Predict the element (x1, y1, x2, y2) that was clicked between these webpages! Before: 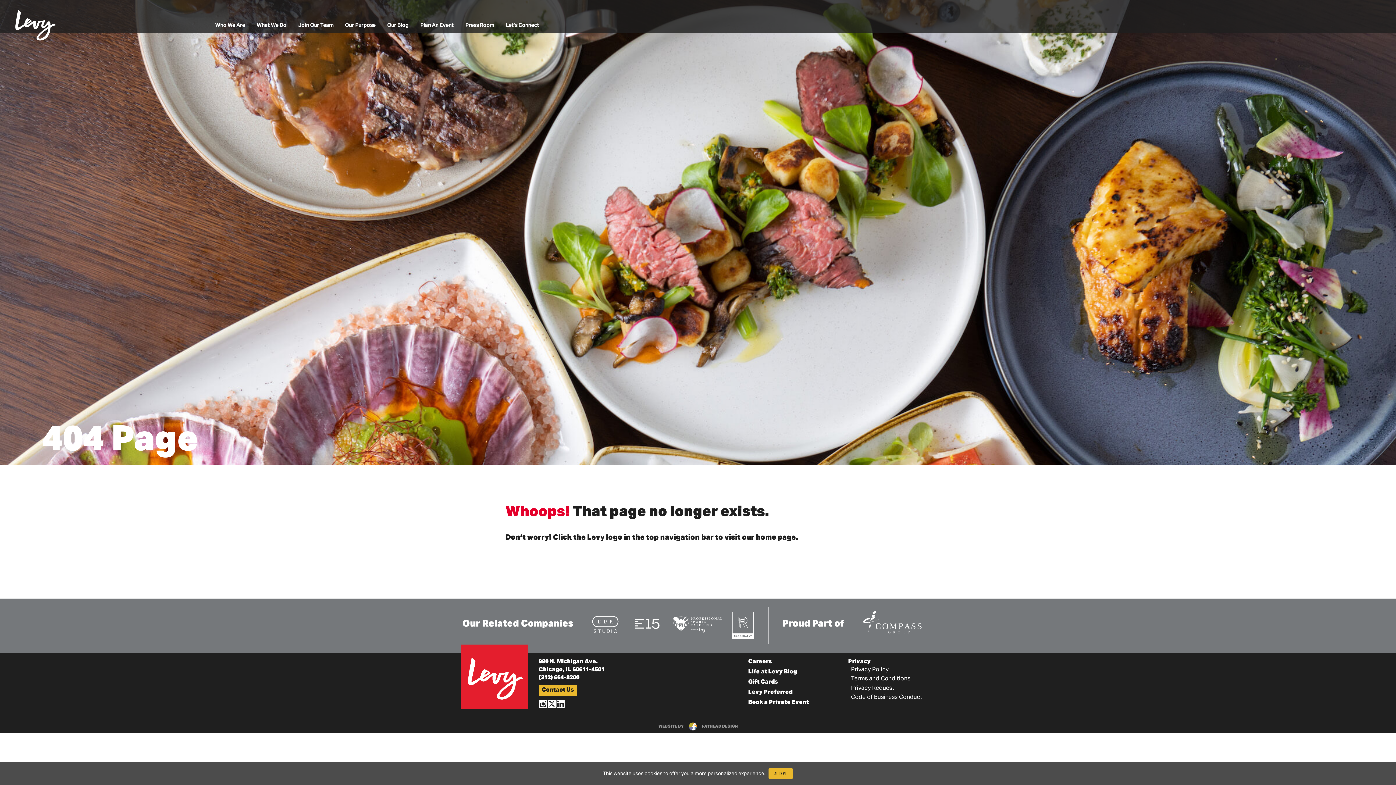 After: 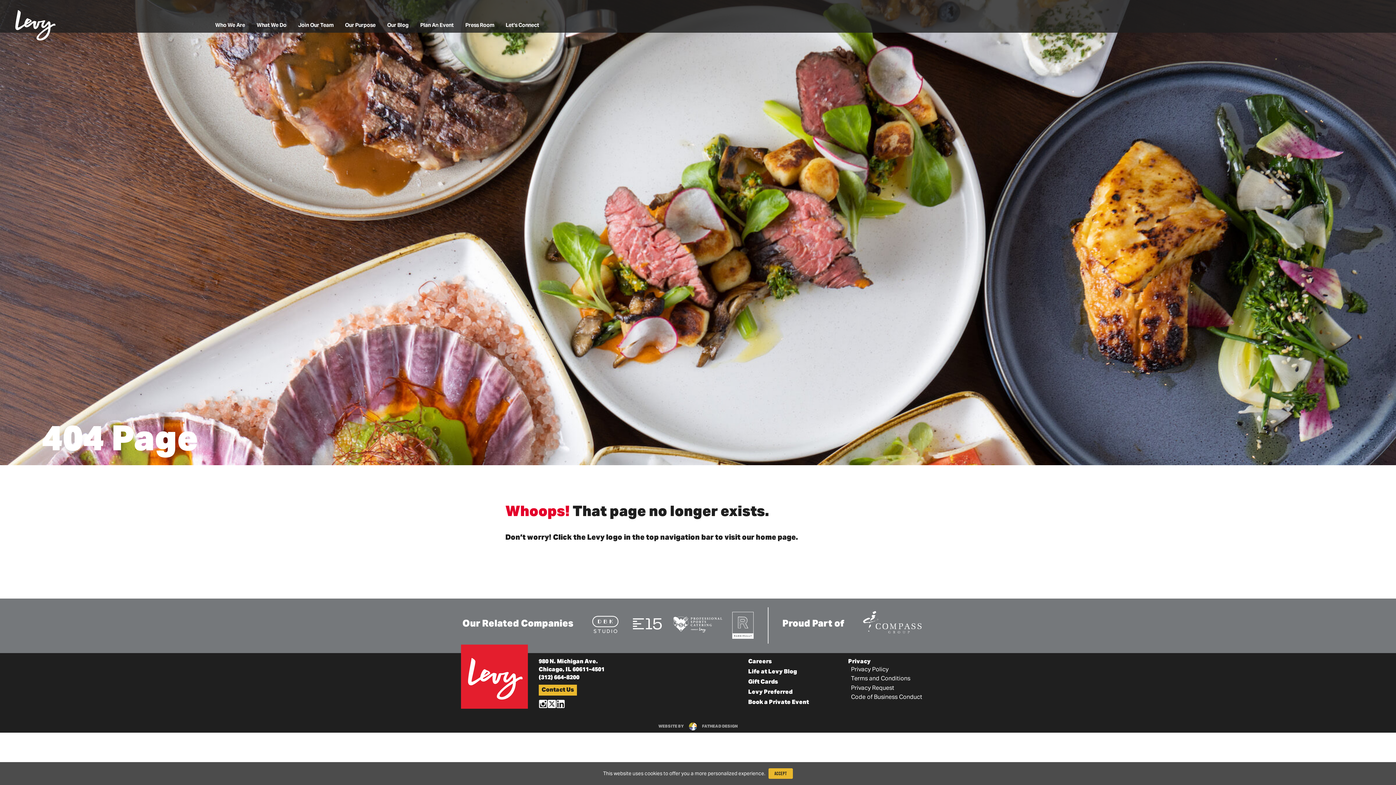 Action: label: Visit the E15 Group Website bbox: (634, 619, 660, 628)